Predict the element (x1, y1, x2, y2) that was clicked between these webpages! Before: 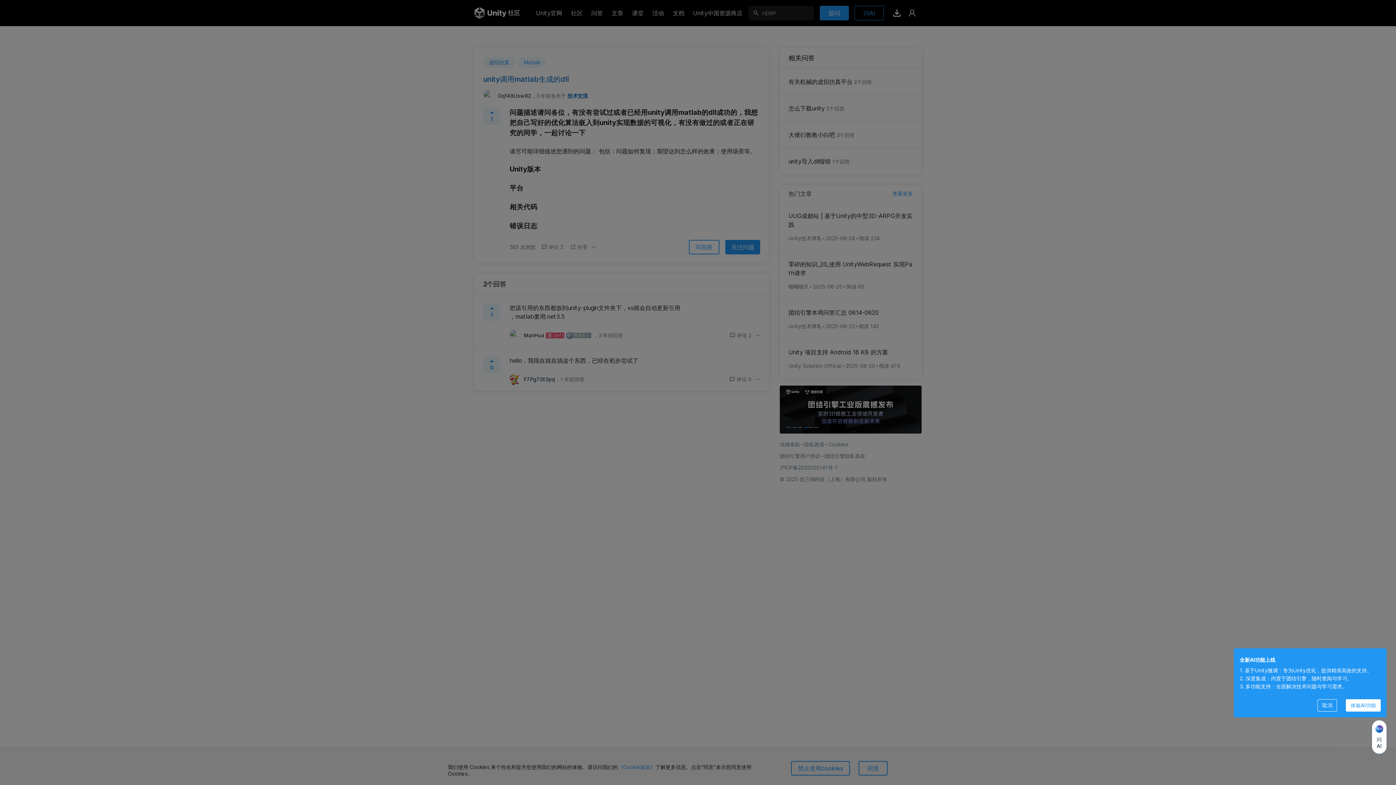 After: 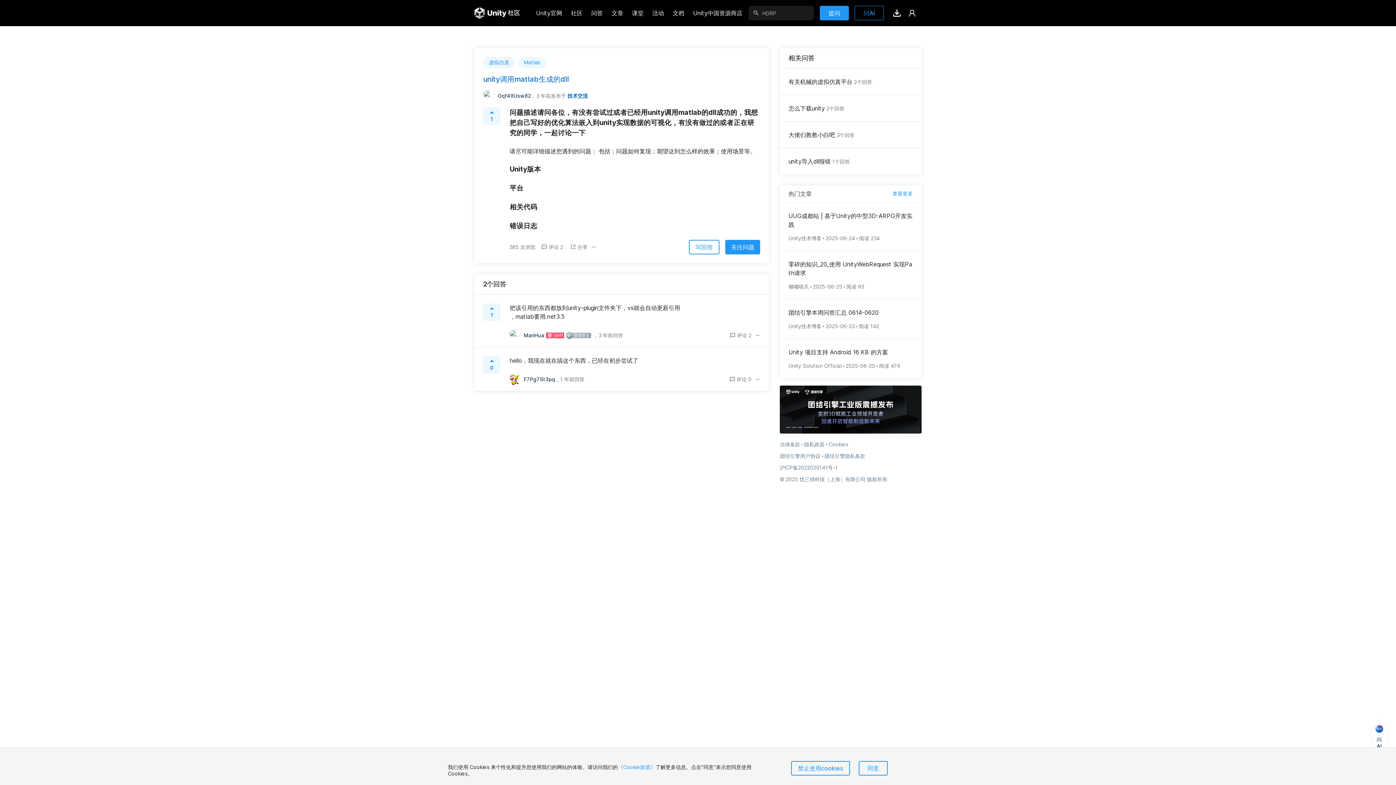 Action: bbox: (1317, 699, 1337, 712) label: 取消